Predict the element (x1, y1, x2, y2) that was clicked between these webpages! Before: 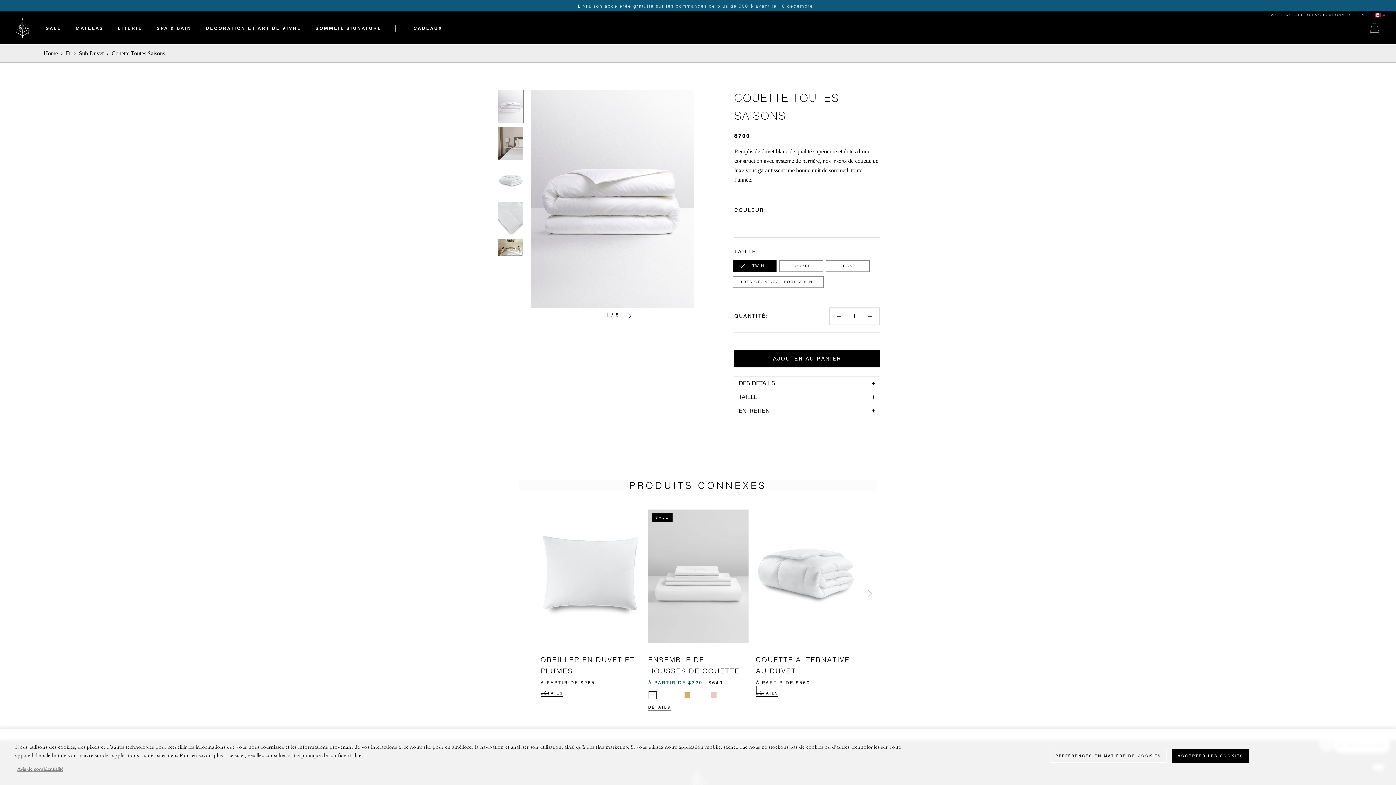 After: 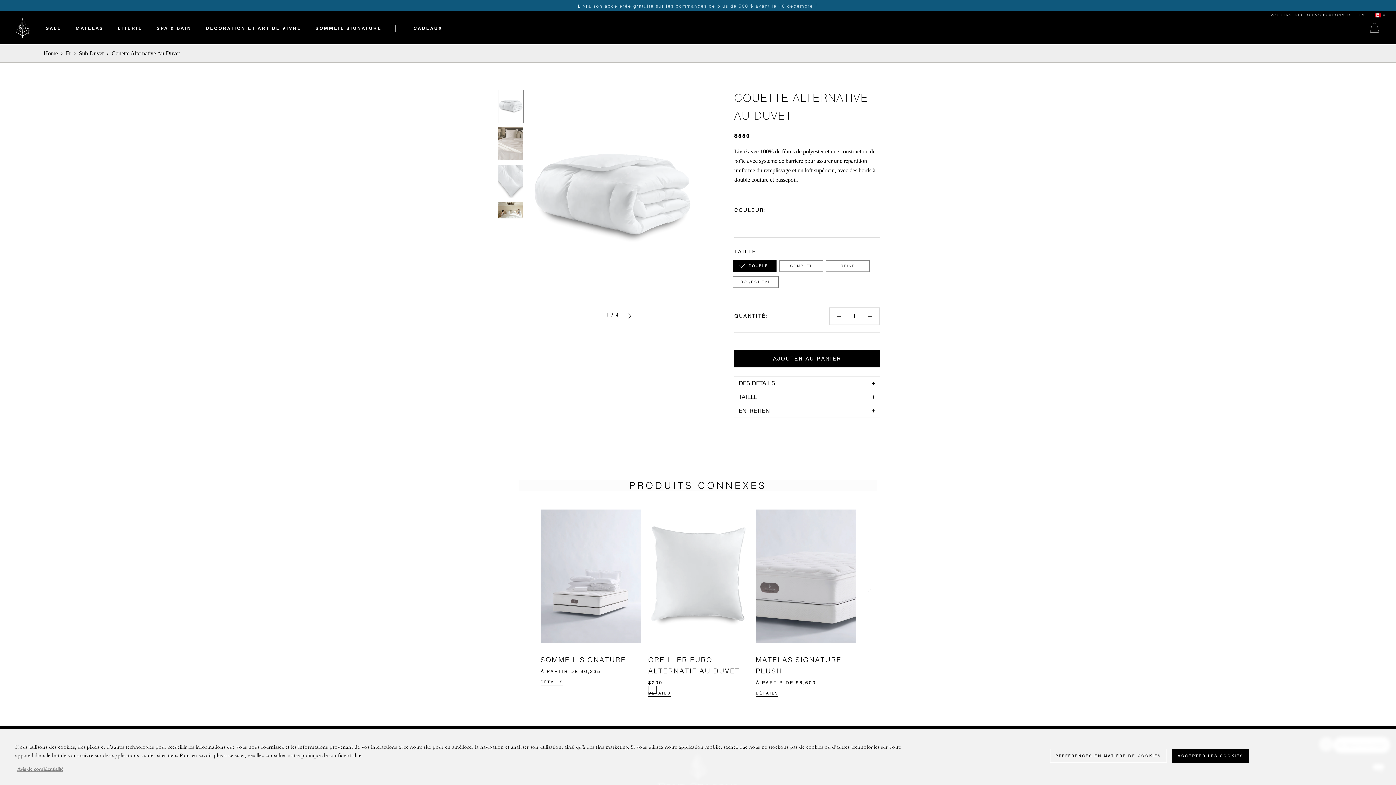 Action: bbox: (756, 529, 856, 663)